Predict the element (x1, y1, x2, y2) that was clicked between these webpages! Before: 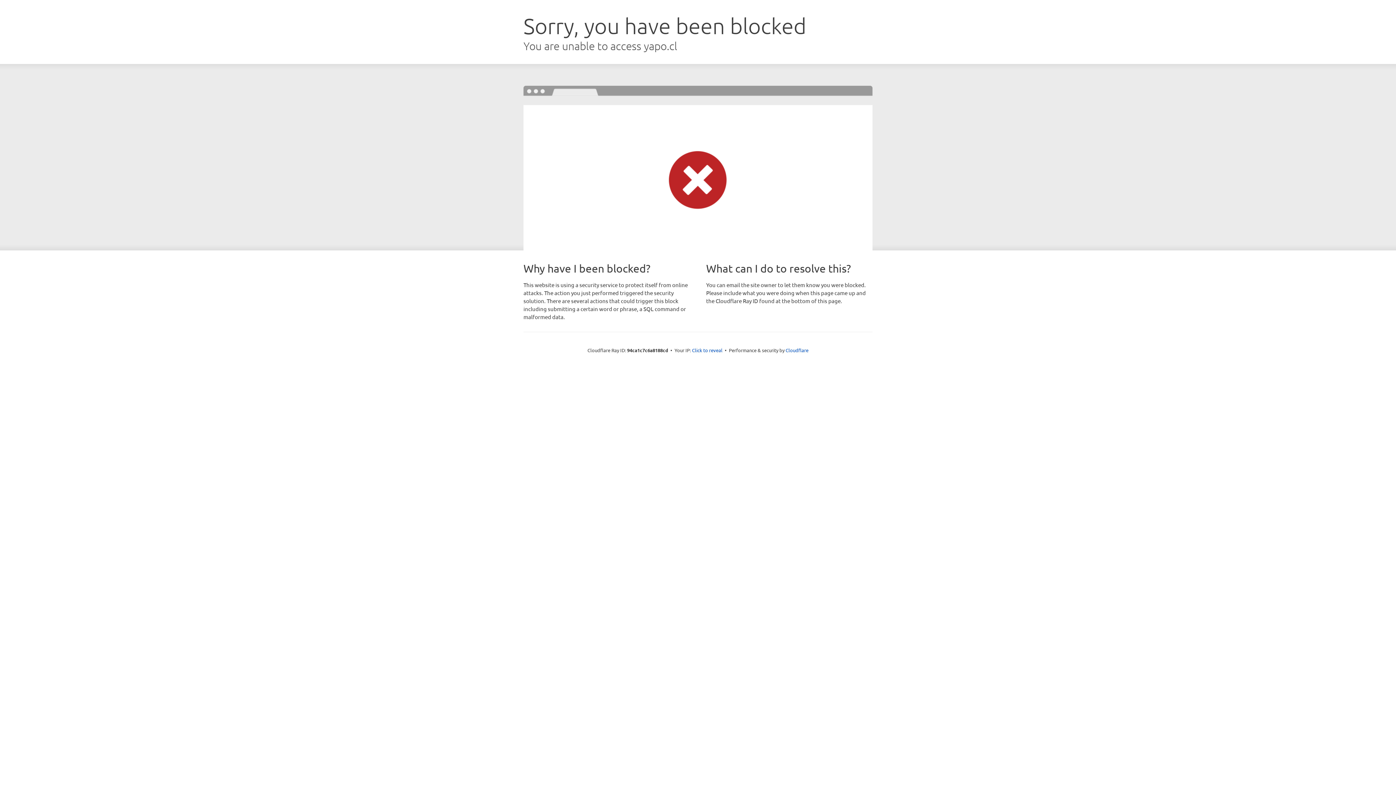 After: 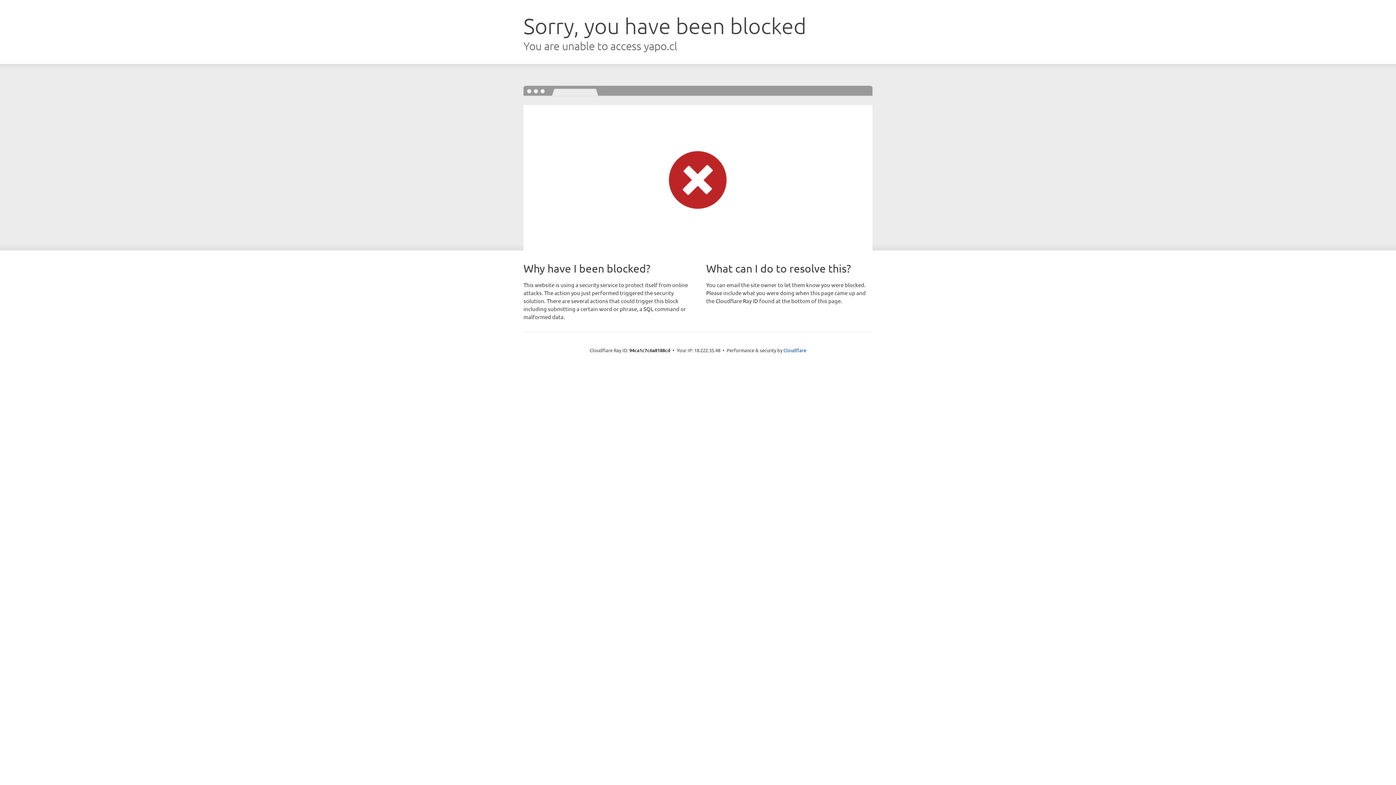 Action: bbox: (692, 346, 722, 353) label: Click to reveal